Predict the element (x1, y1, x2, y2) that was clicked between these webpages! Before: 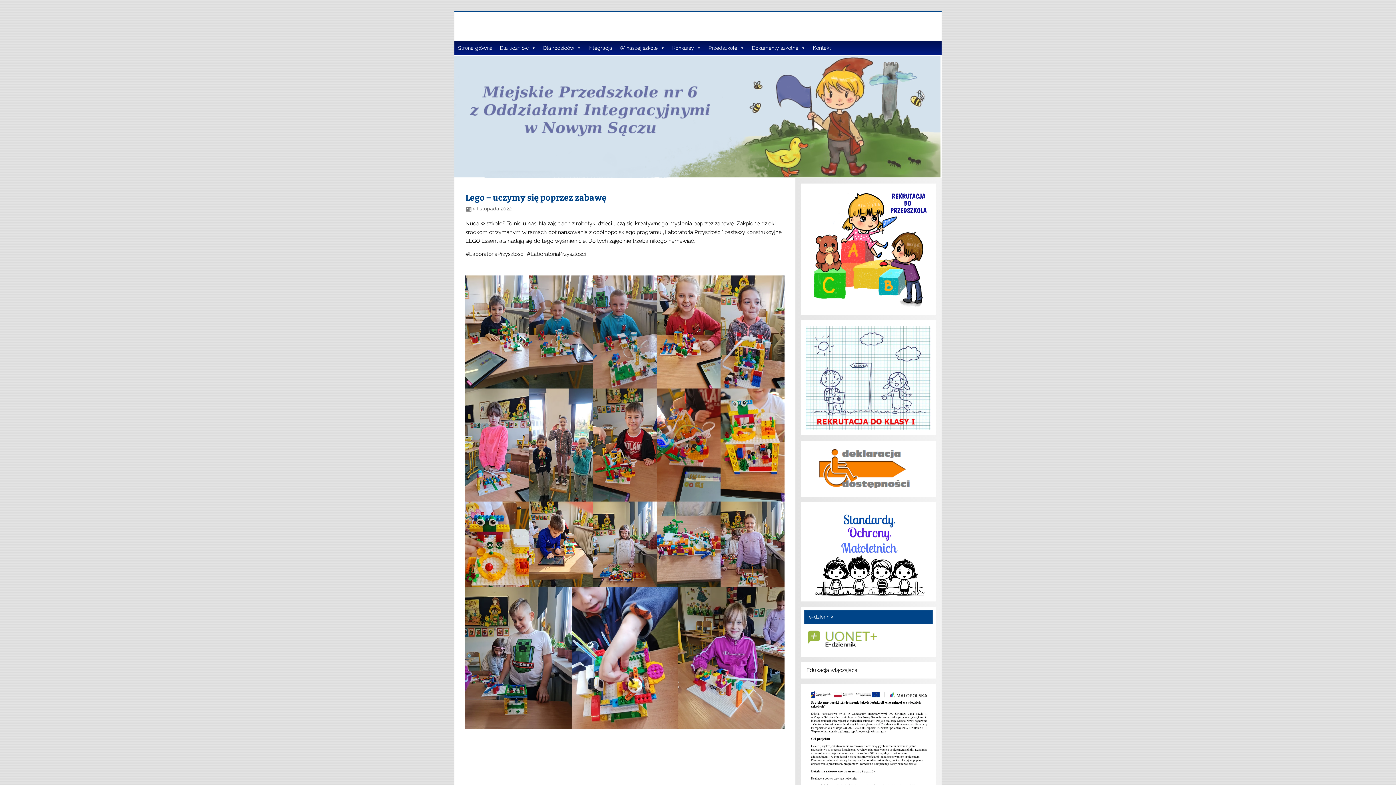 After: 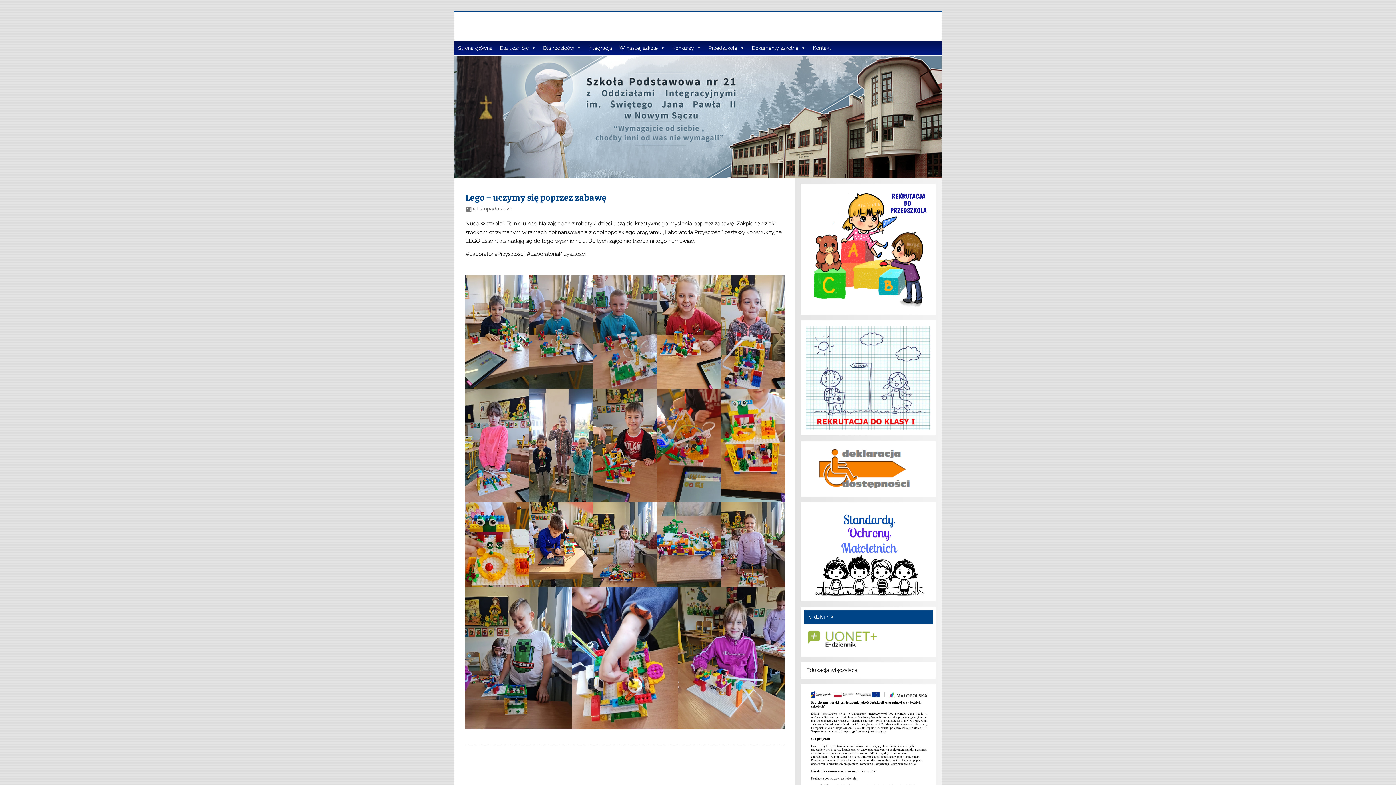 Action: bbox: (472, 205, 511, 211) label: 5 listopada 2022